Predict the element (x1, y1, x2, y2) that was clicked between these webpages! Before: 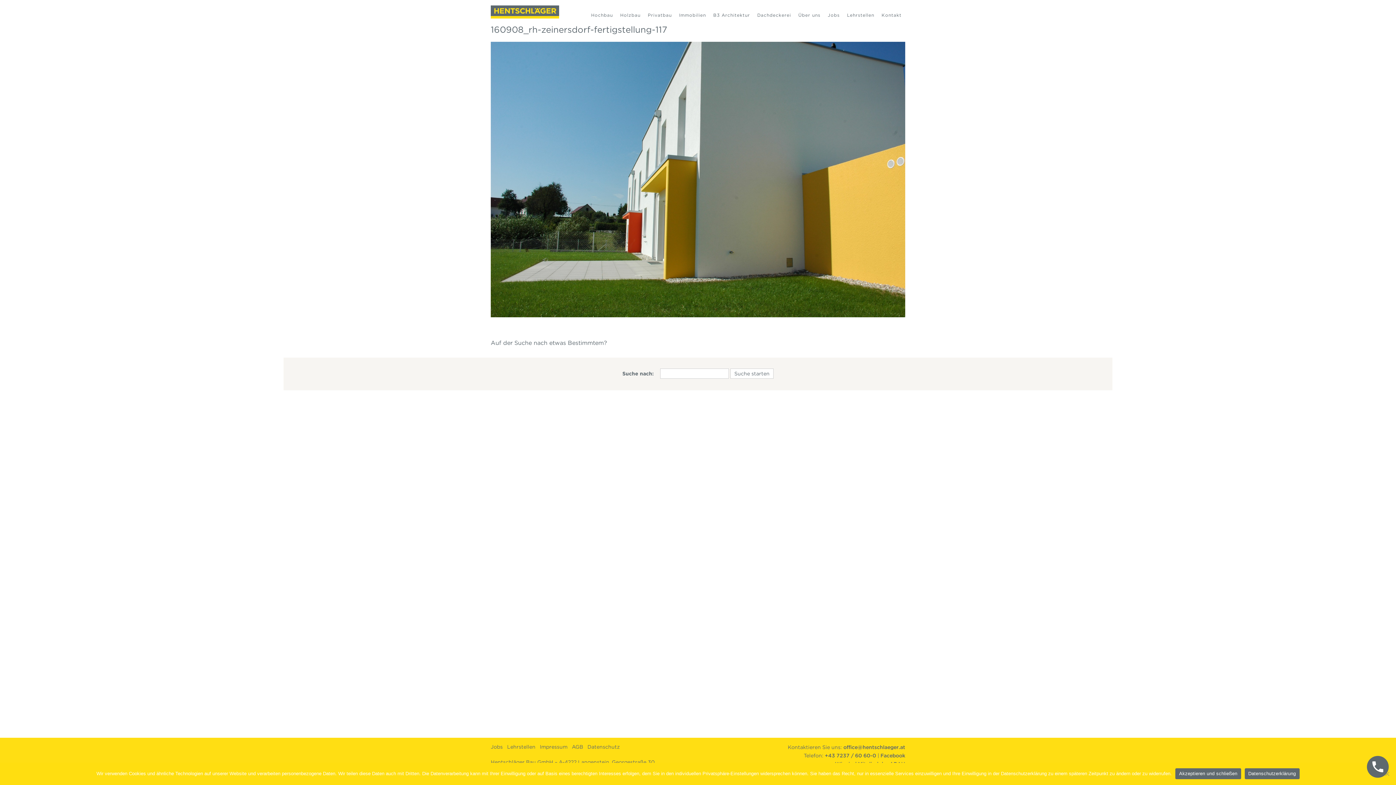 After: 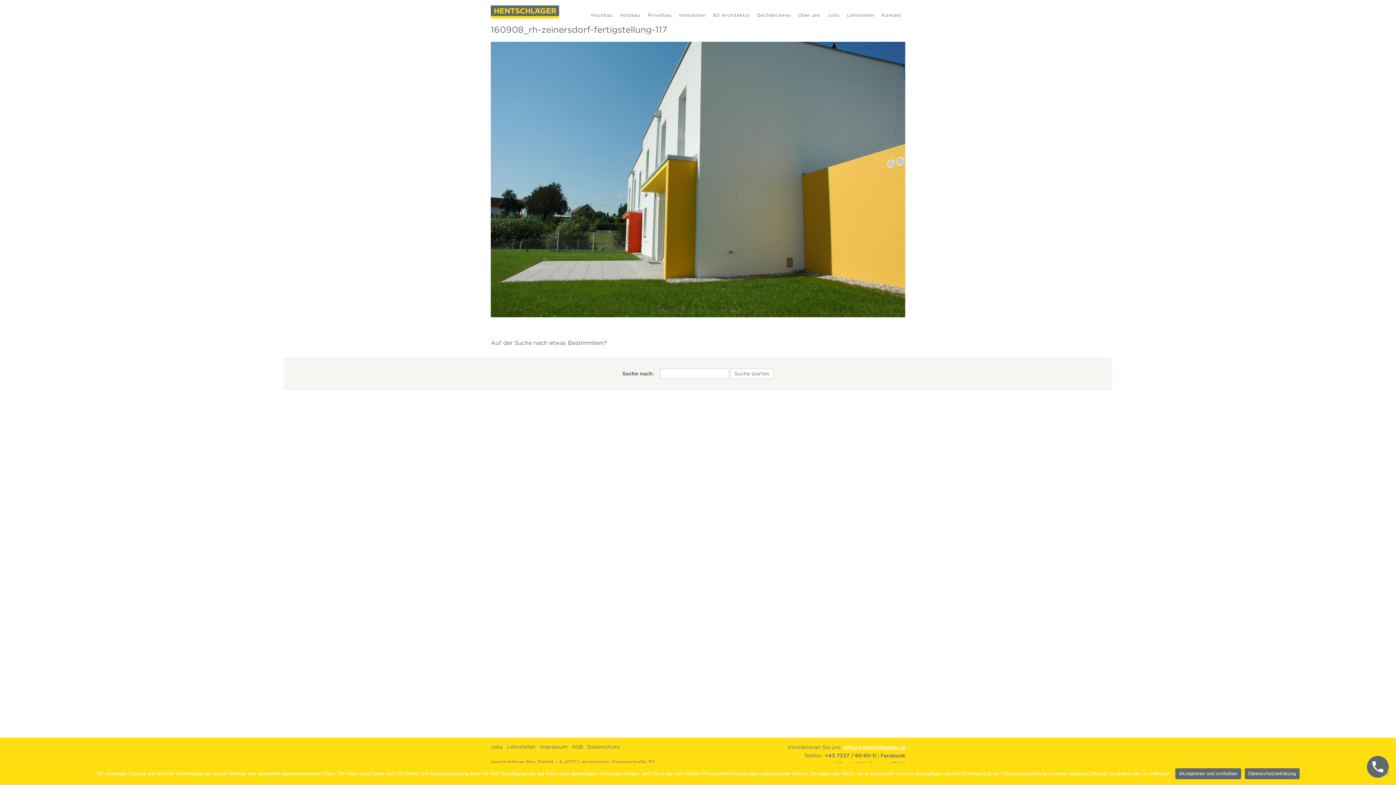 Action: label: office@hentschlaeger.at bbox: (843, 744, 905, 750)